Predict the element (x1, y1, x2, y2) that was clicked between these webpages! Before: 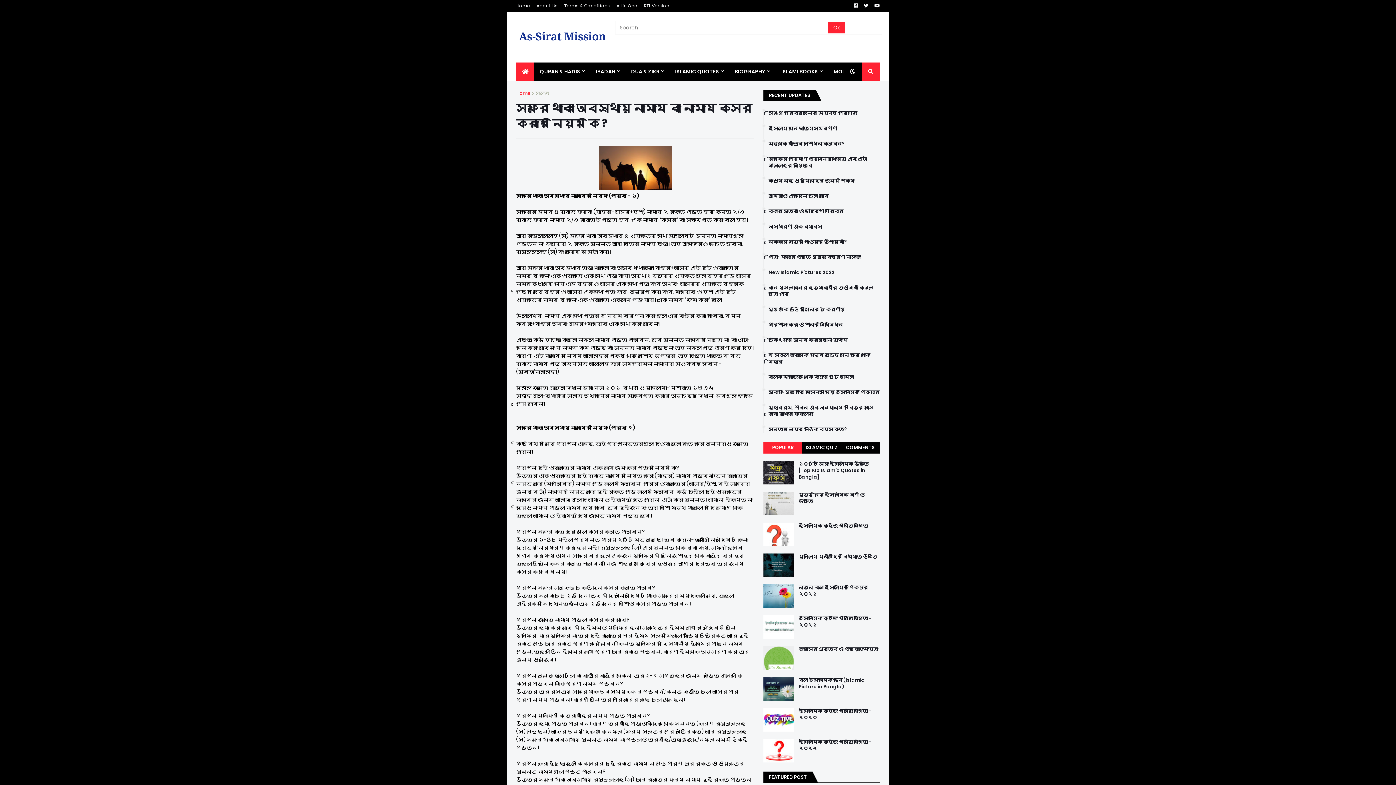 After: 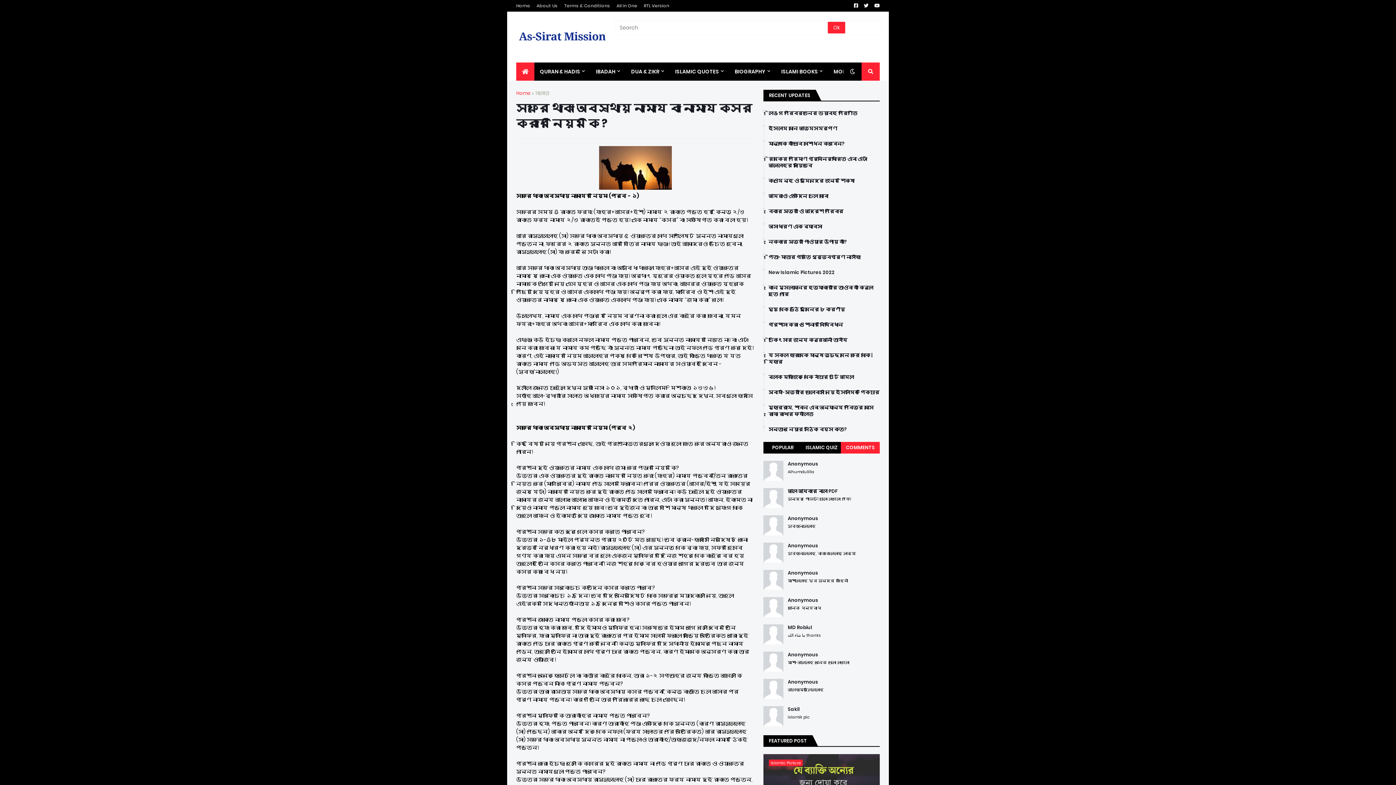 Action: label: COMMENTS bbox: (841, 442, 879, 453)